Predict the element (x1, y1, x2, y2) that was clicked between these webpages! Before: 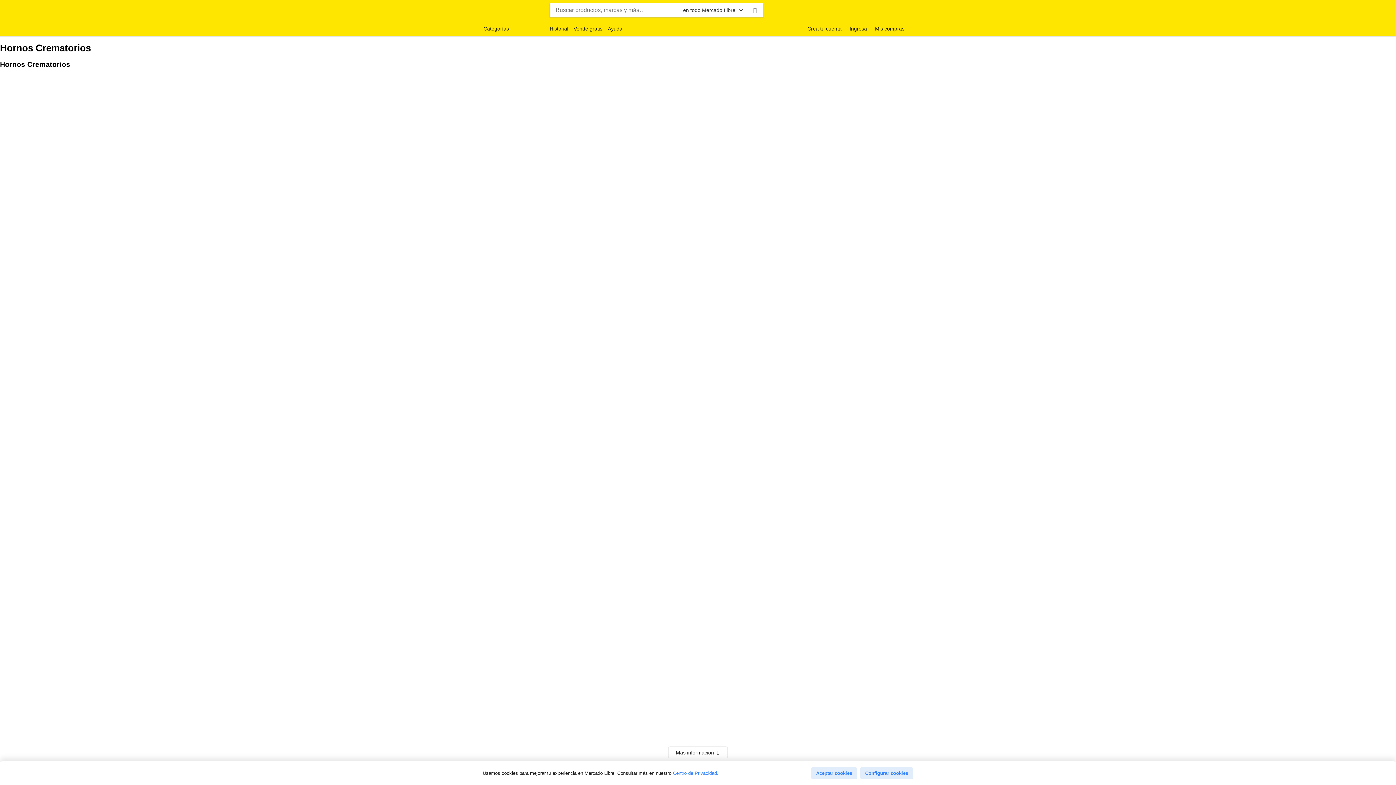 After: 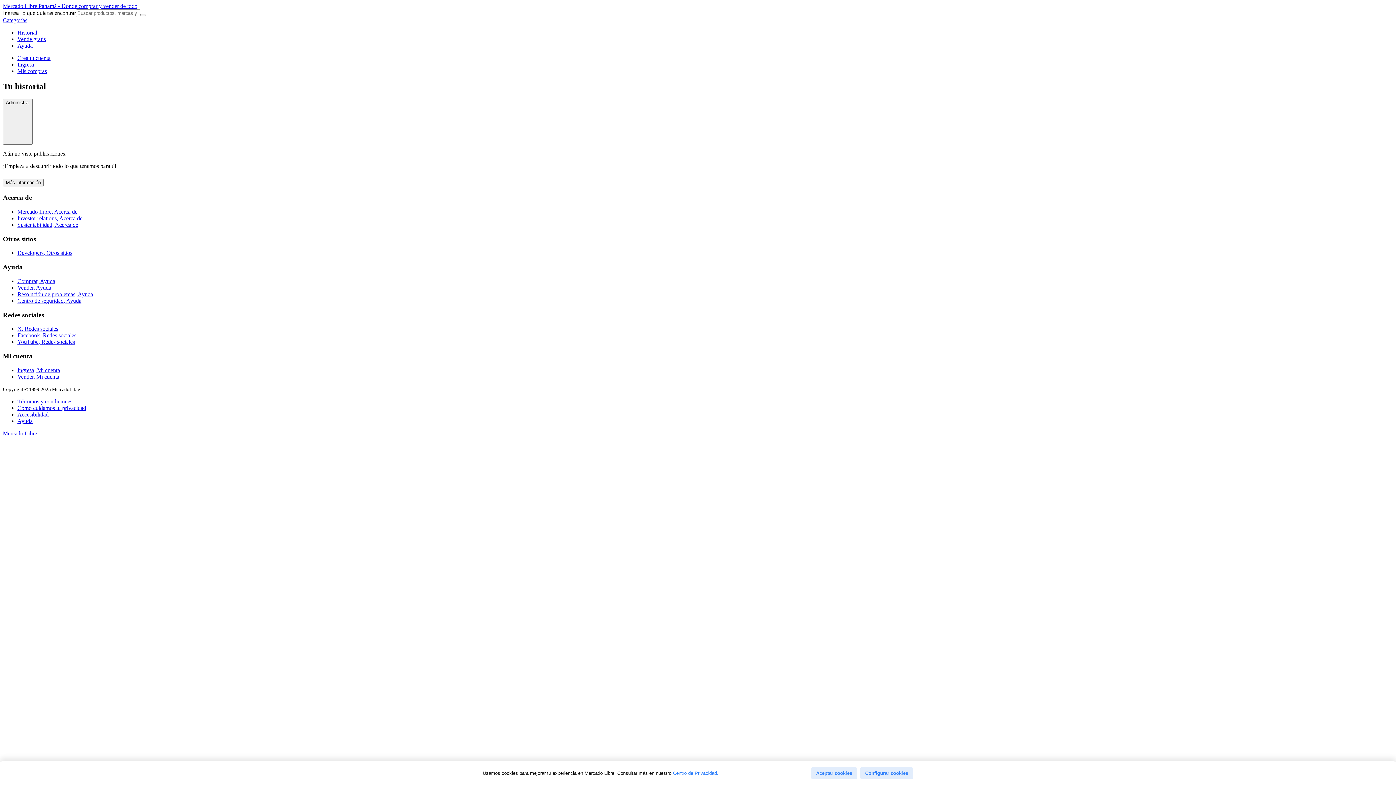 Action: label: Historial bbox: (549, 25, 568, 32)